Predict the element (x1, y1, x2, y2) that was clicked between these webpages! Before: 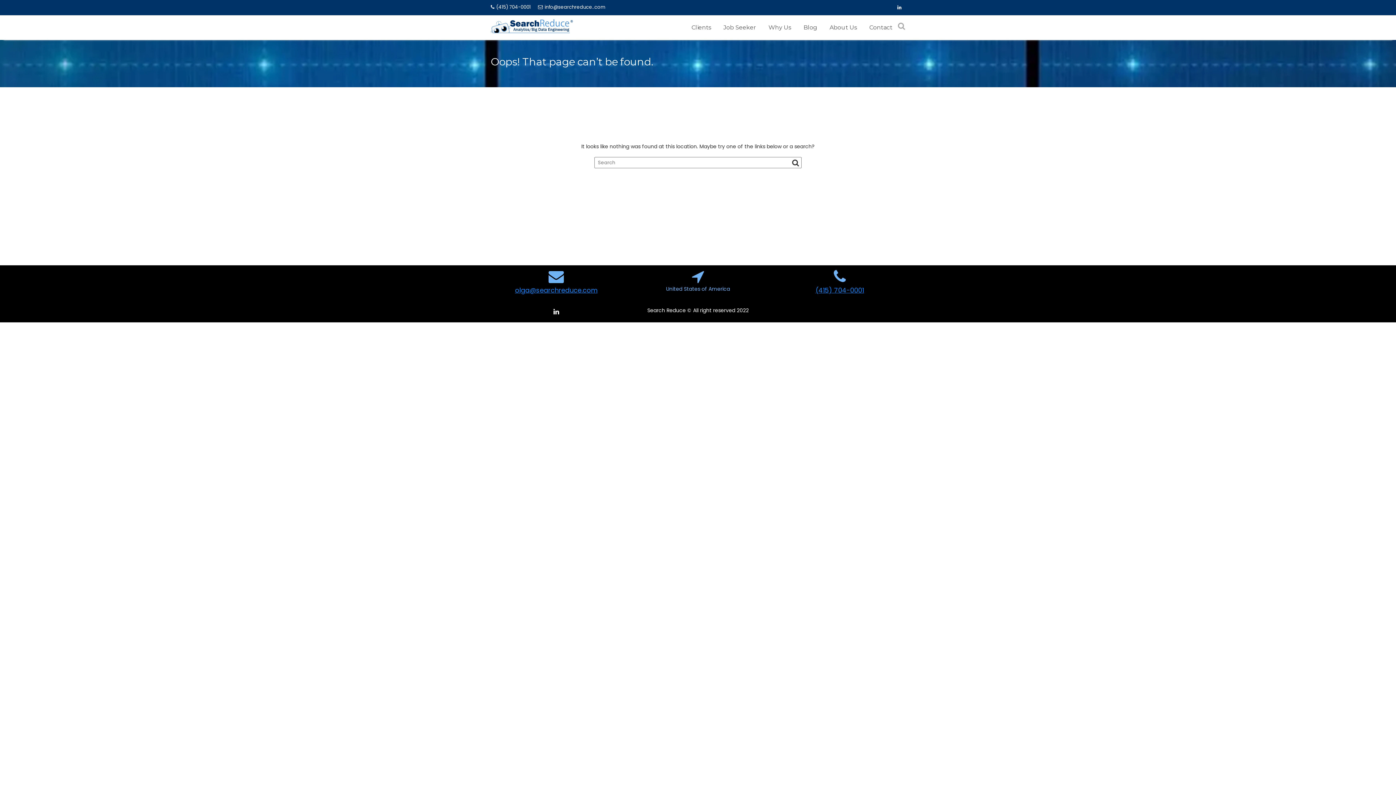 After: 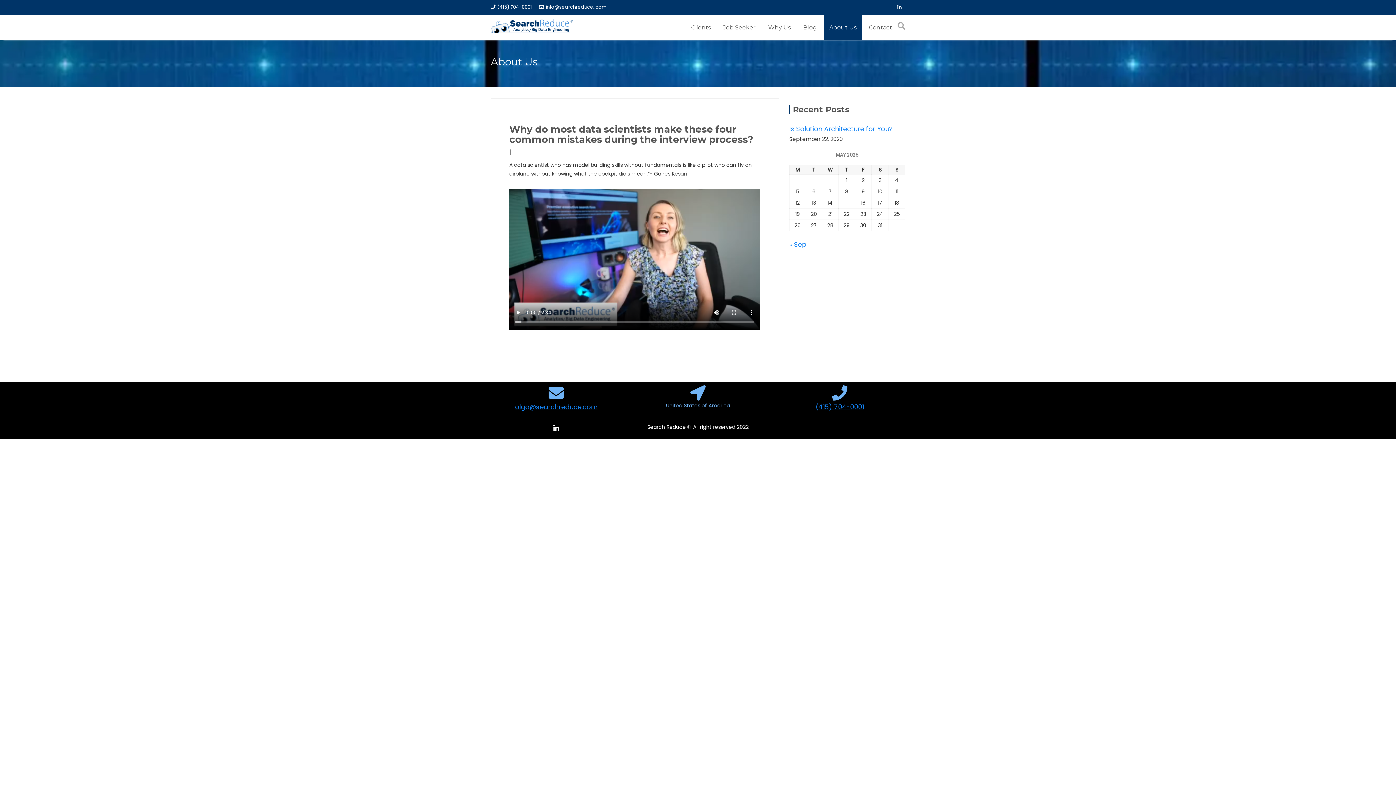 Action: bbox: (824, 15, 862, 40) label: About Us